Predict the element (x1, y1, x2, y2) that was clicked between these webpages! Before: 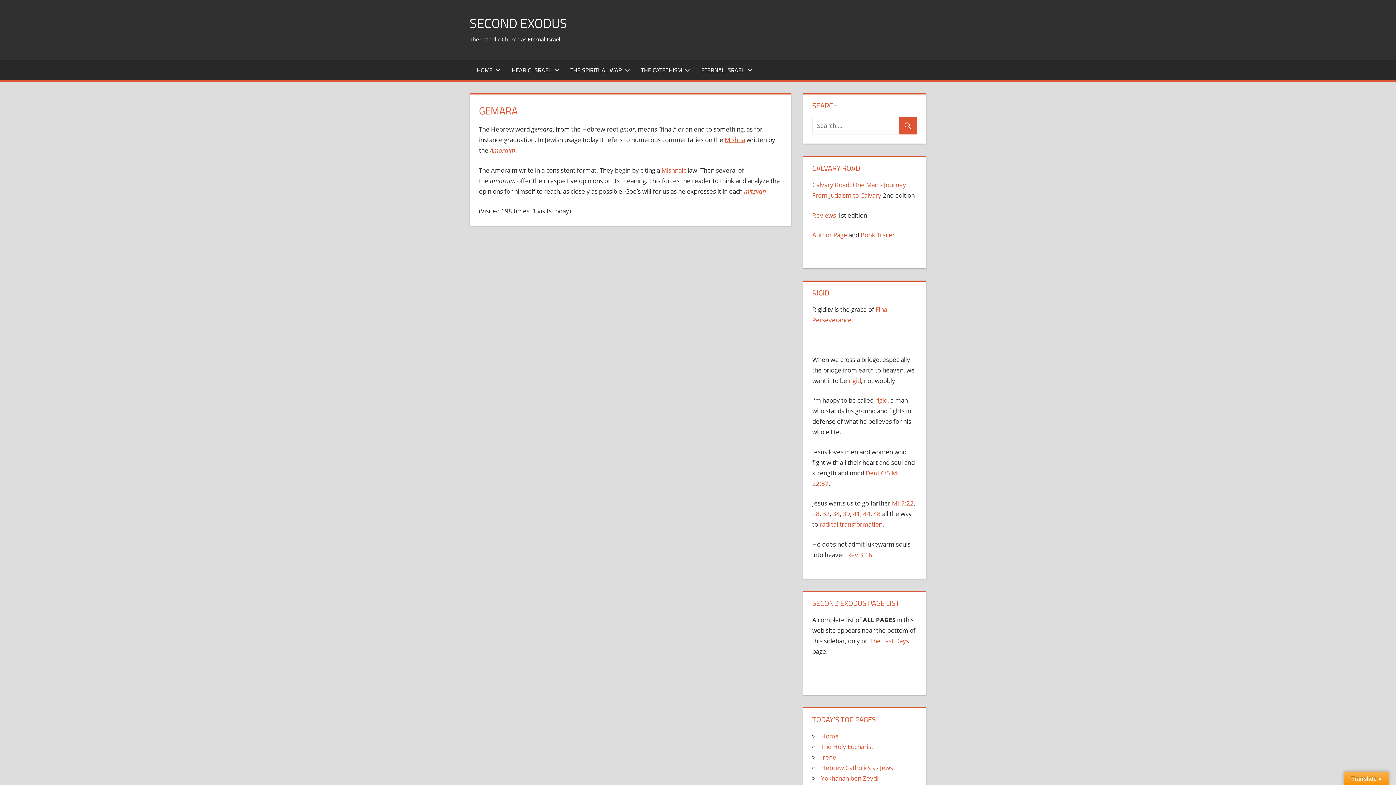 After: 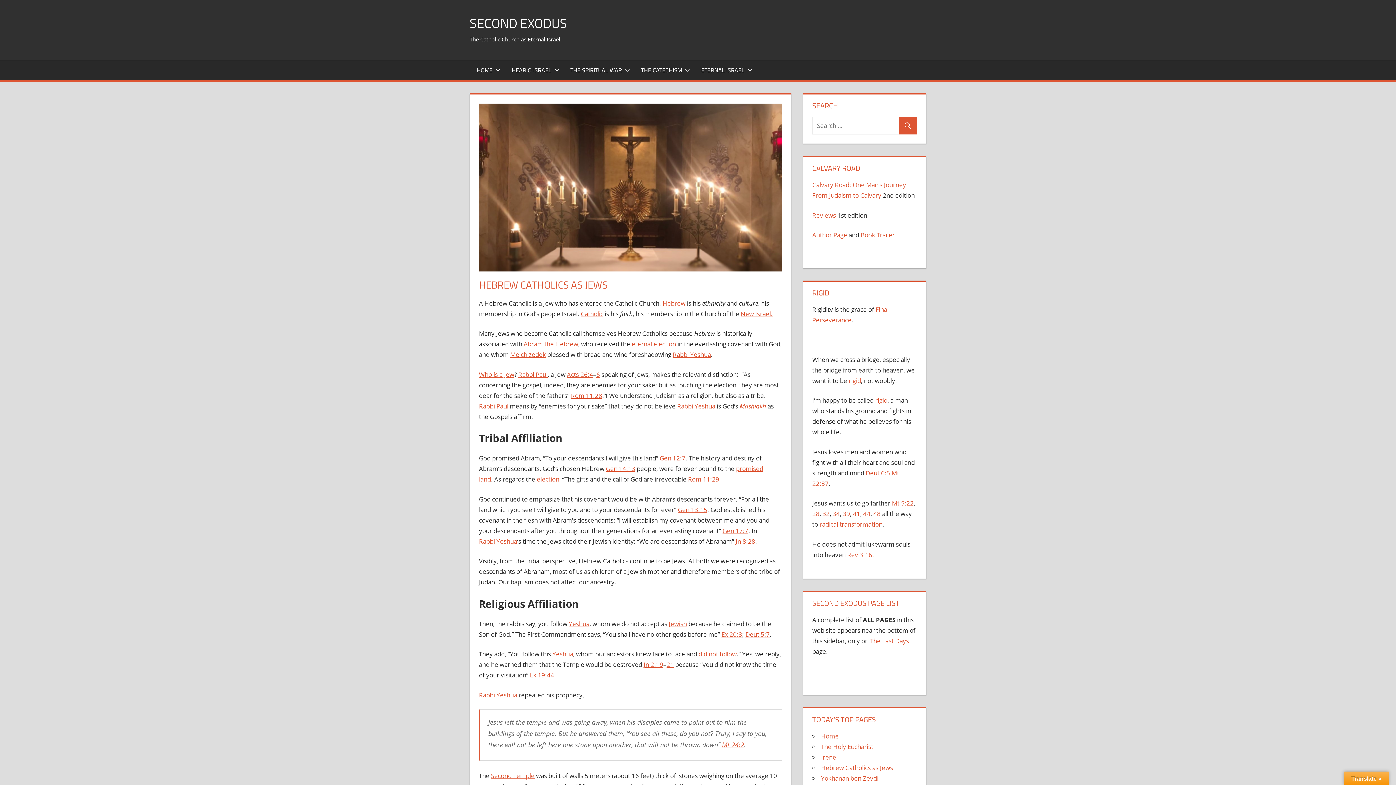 Action: label: Hebrew Catholics as Jews bbox: (821, 764, 893, 772)